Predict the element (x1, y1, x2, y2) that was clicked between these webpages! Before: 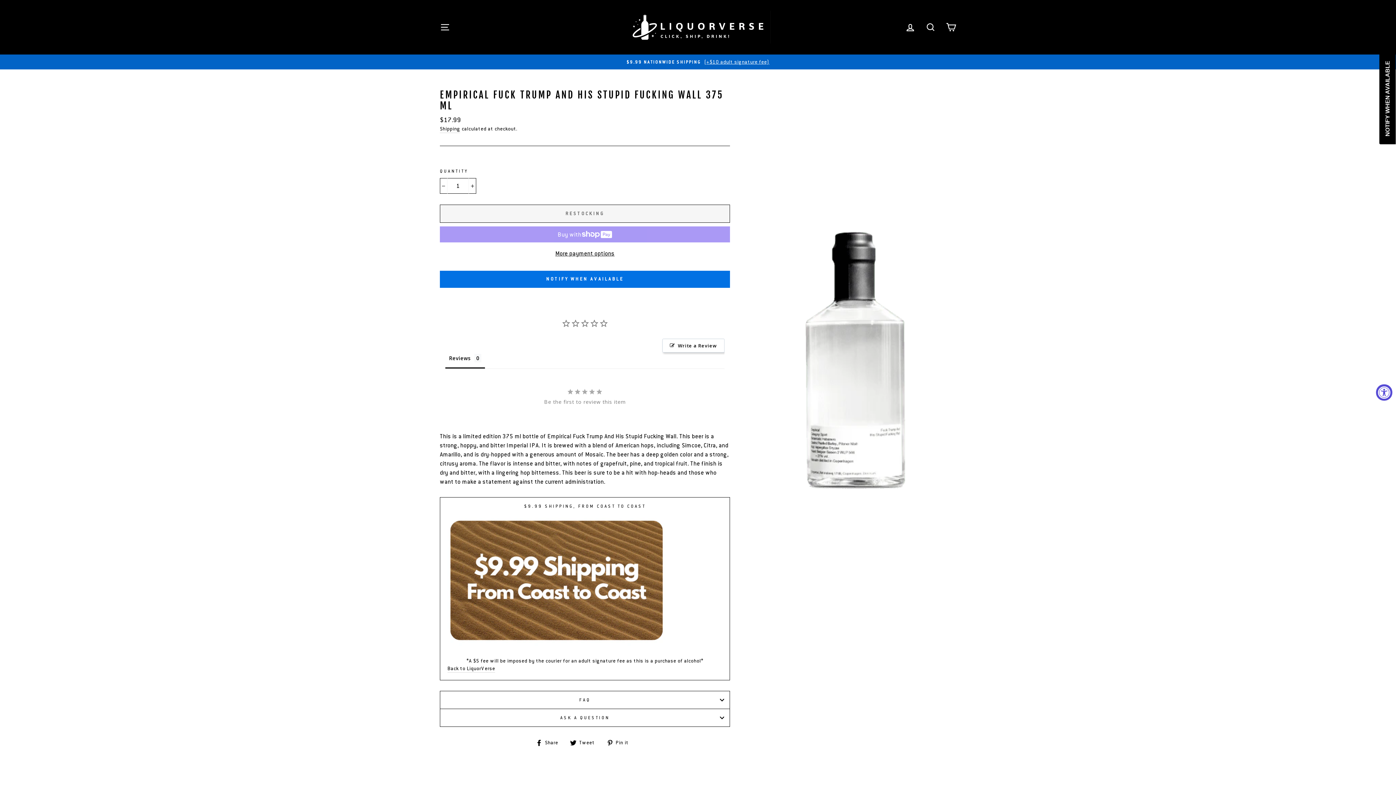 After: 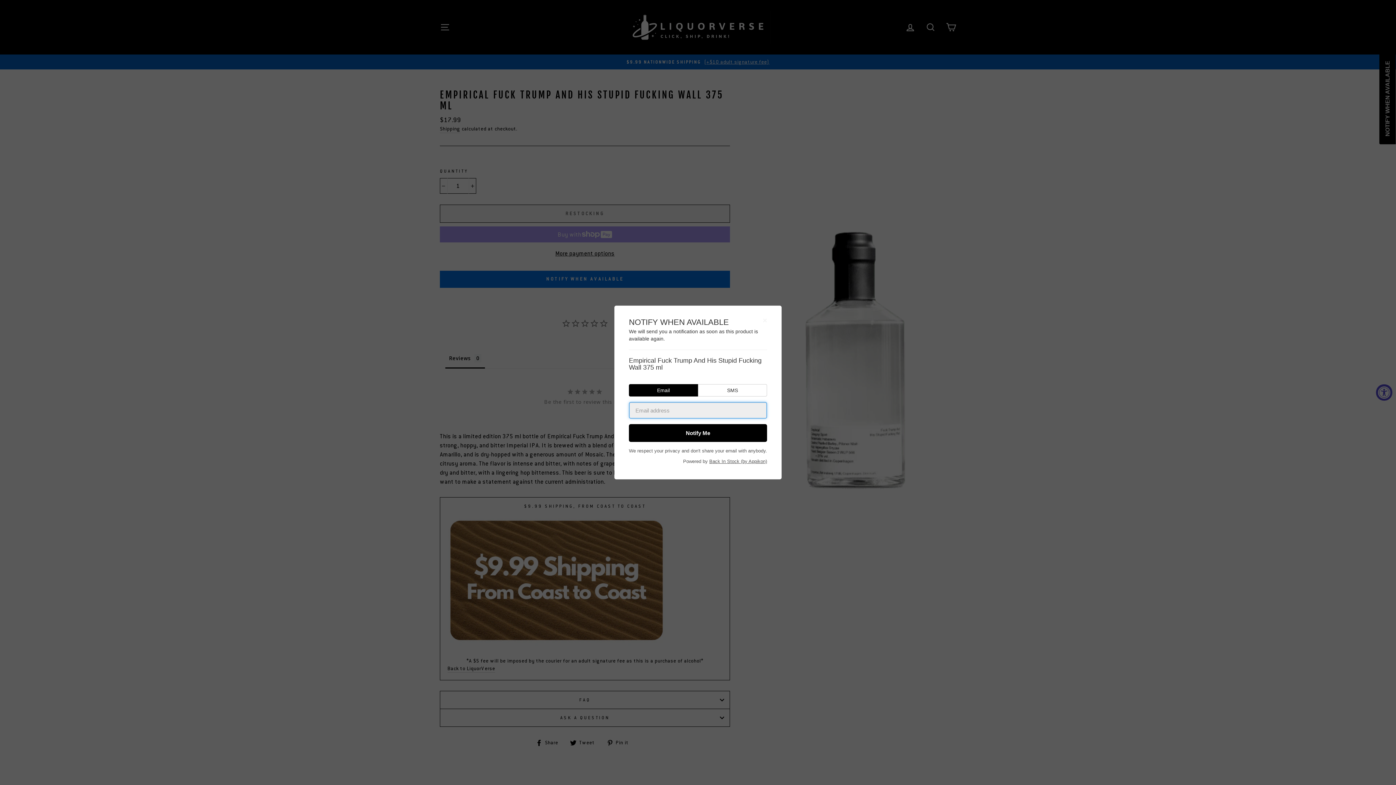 Action: bbox: (440, 270, 730, 288) label: NOTIFY WHEN AVAILABLE